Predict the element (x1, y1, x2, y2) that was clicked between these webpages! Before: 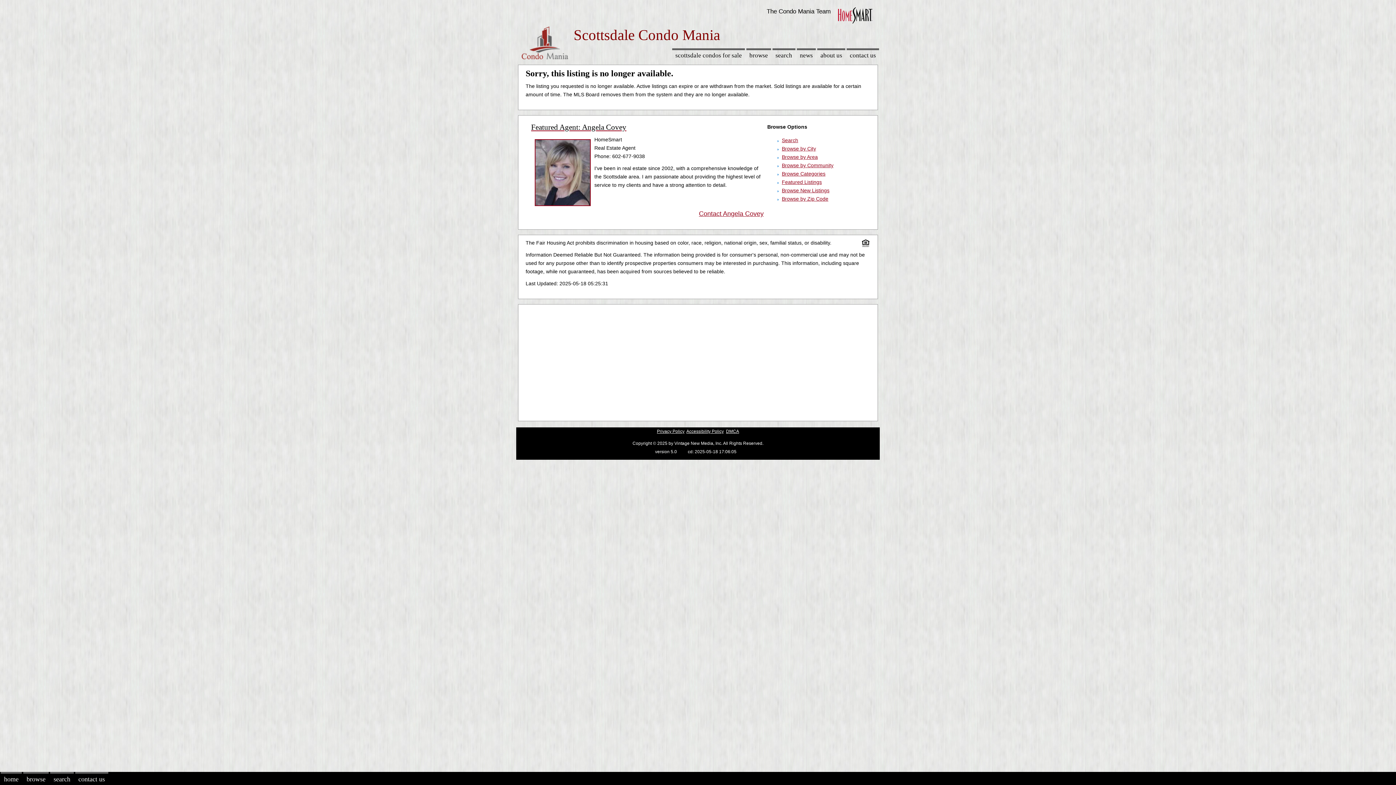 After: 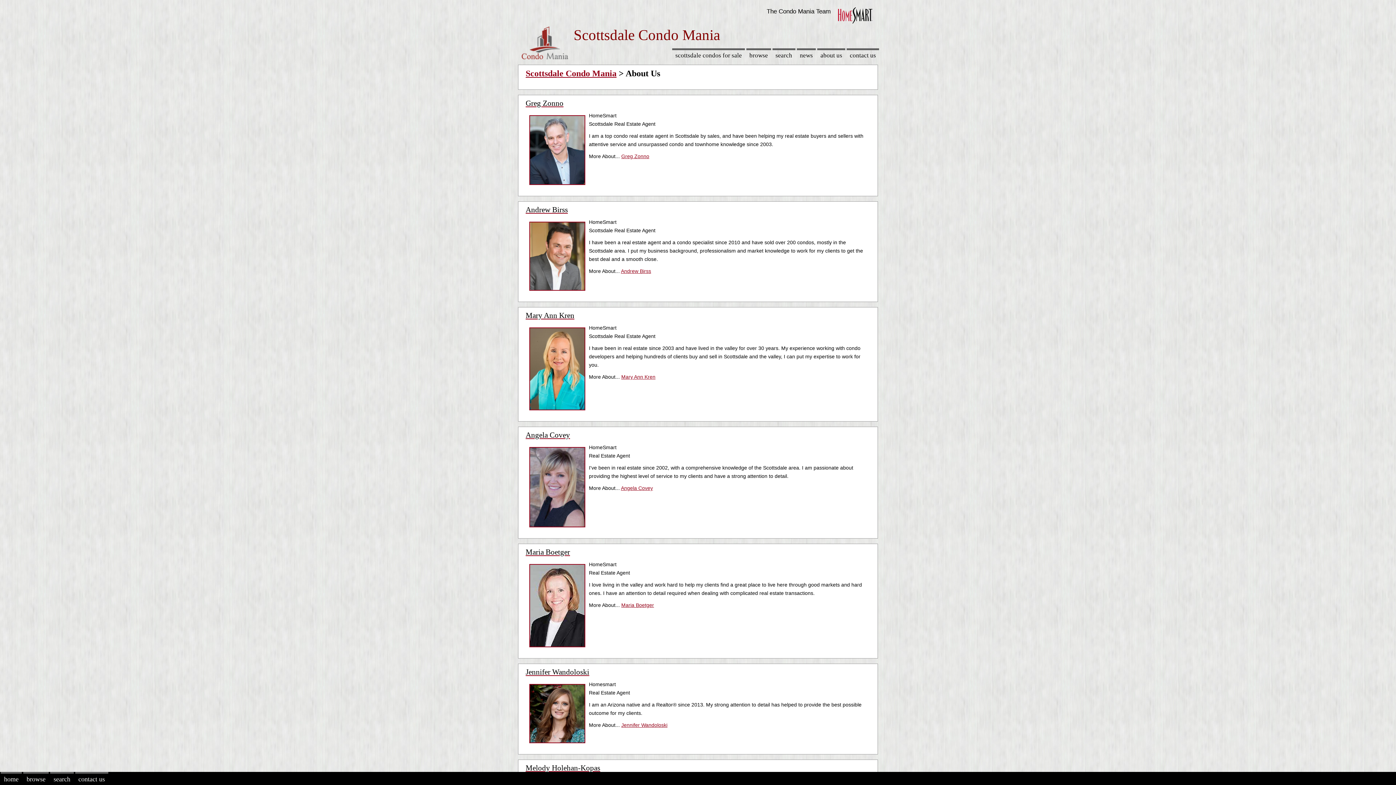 Action: label: about us bbox: (817, 48, 845, 61)